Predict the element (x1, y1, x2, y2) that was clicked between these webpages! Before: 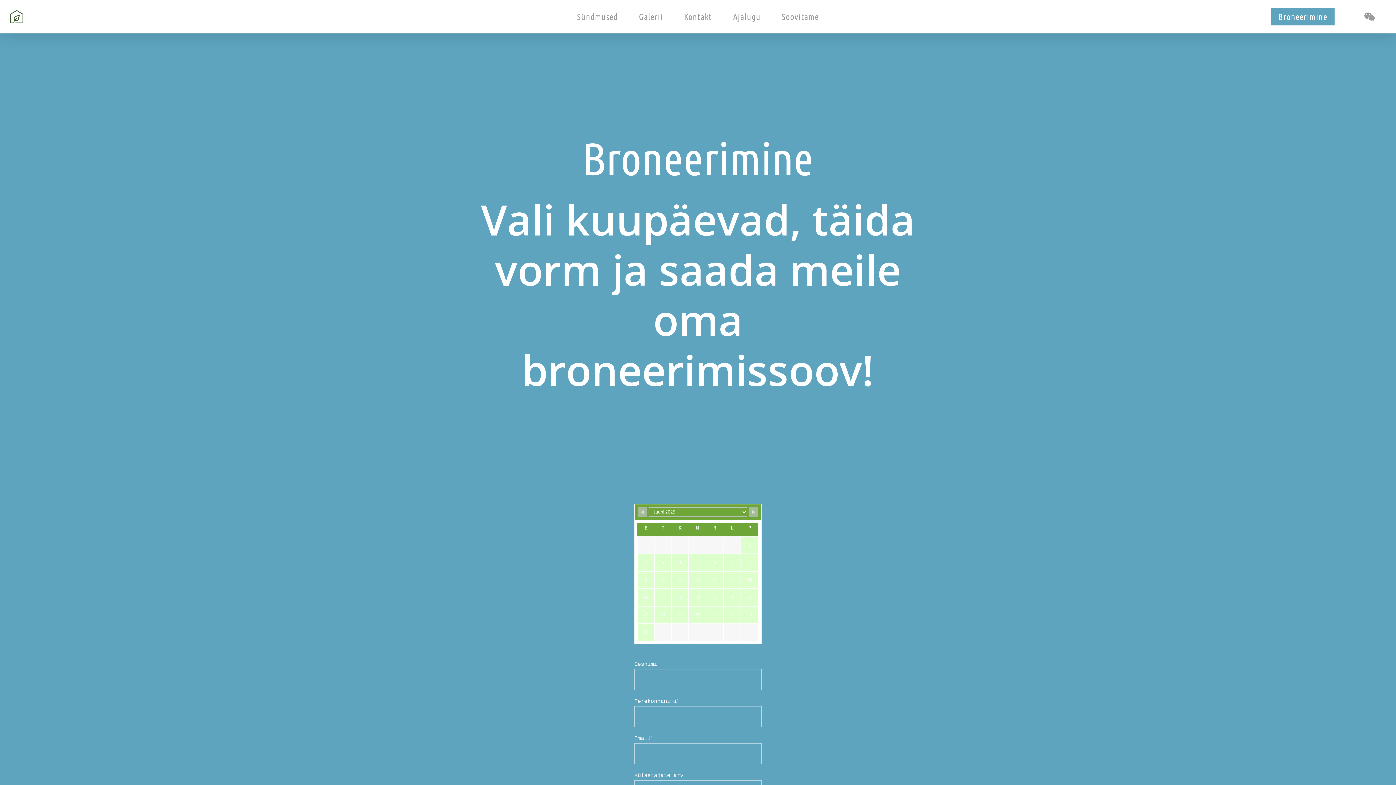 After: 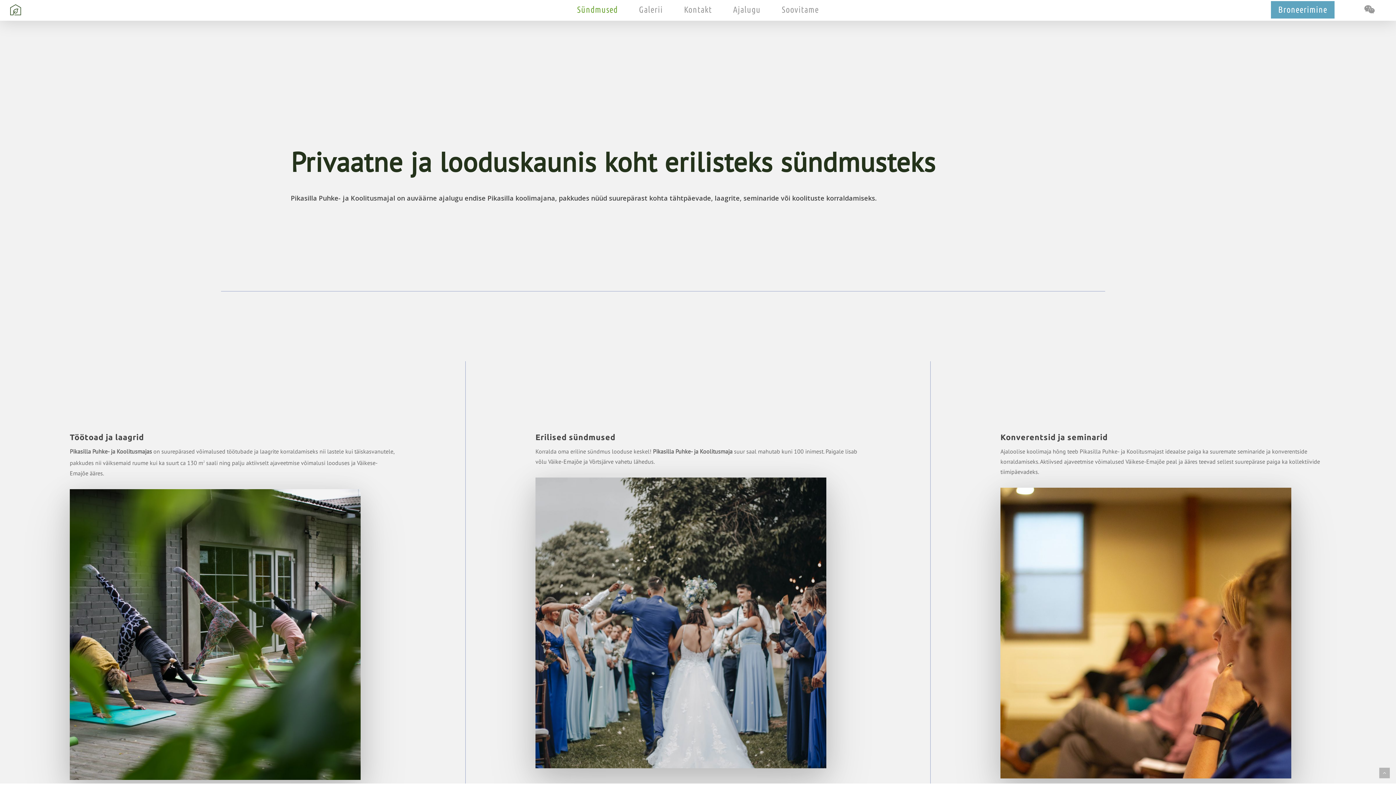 Action: bbox: (566, 10, 628, 22) label: Sündmused